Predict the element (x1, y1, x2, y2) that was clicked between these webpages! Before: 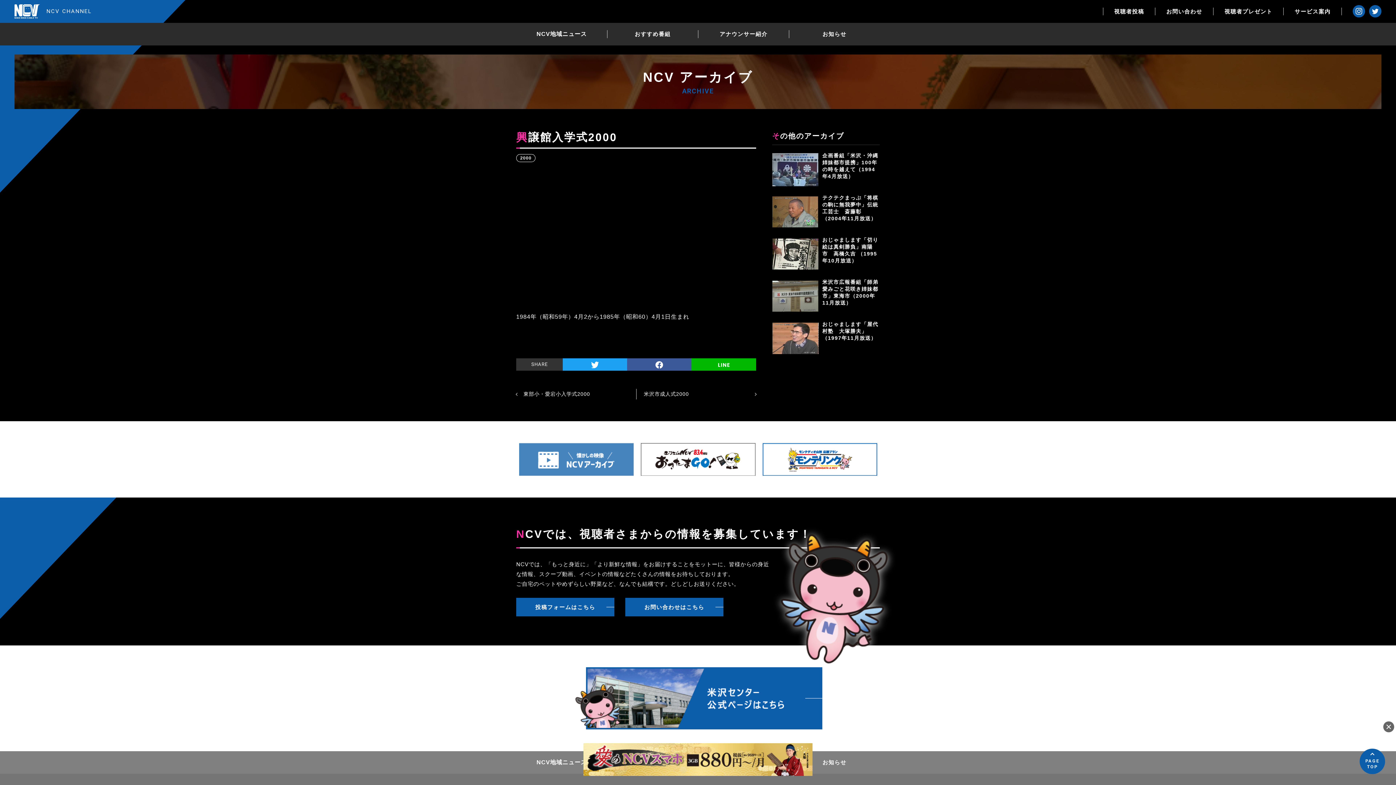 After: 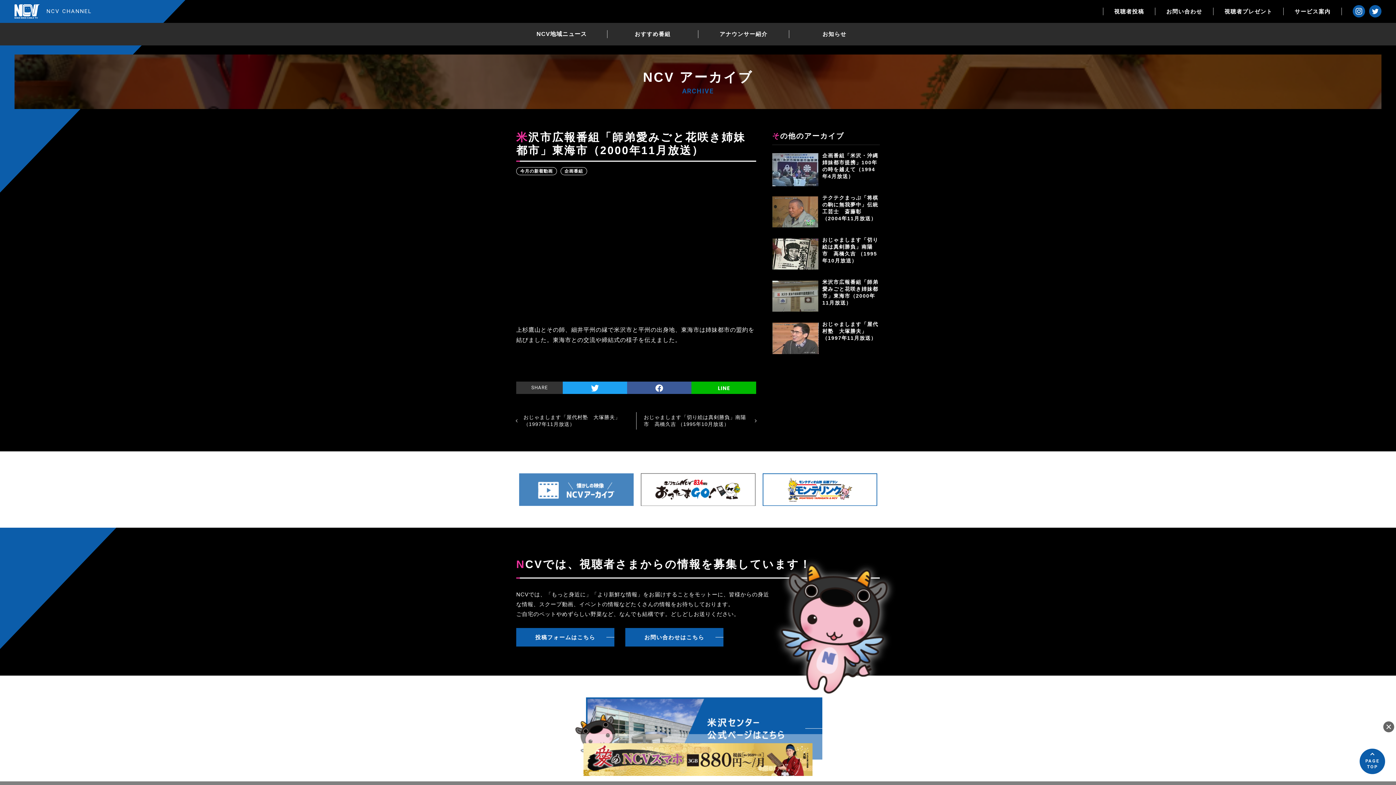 Action: bbox: (772, 278, 818, 313)